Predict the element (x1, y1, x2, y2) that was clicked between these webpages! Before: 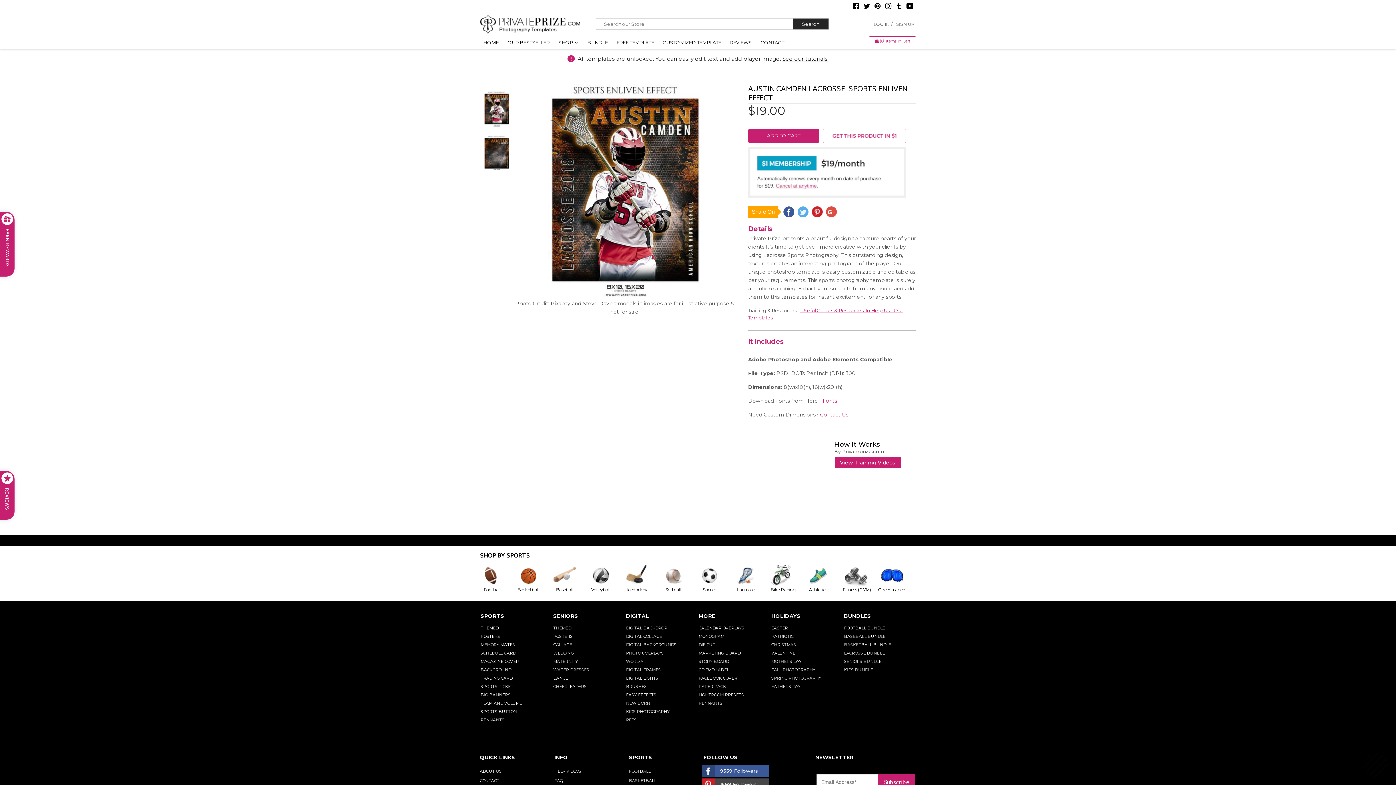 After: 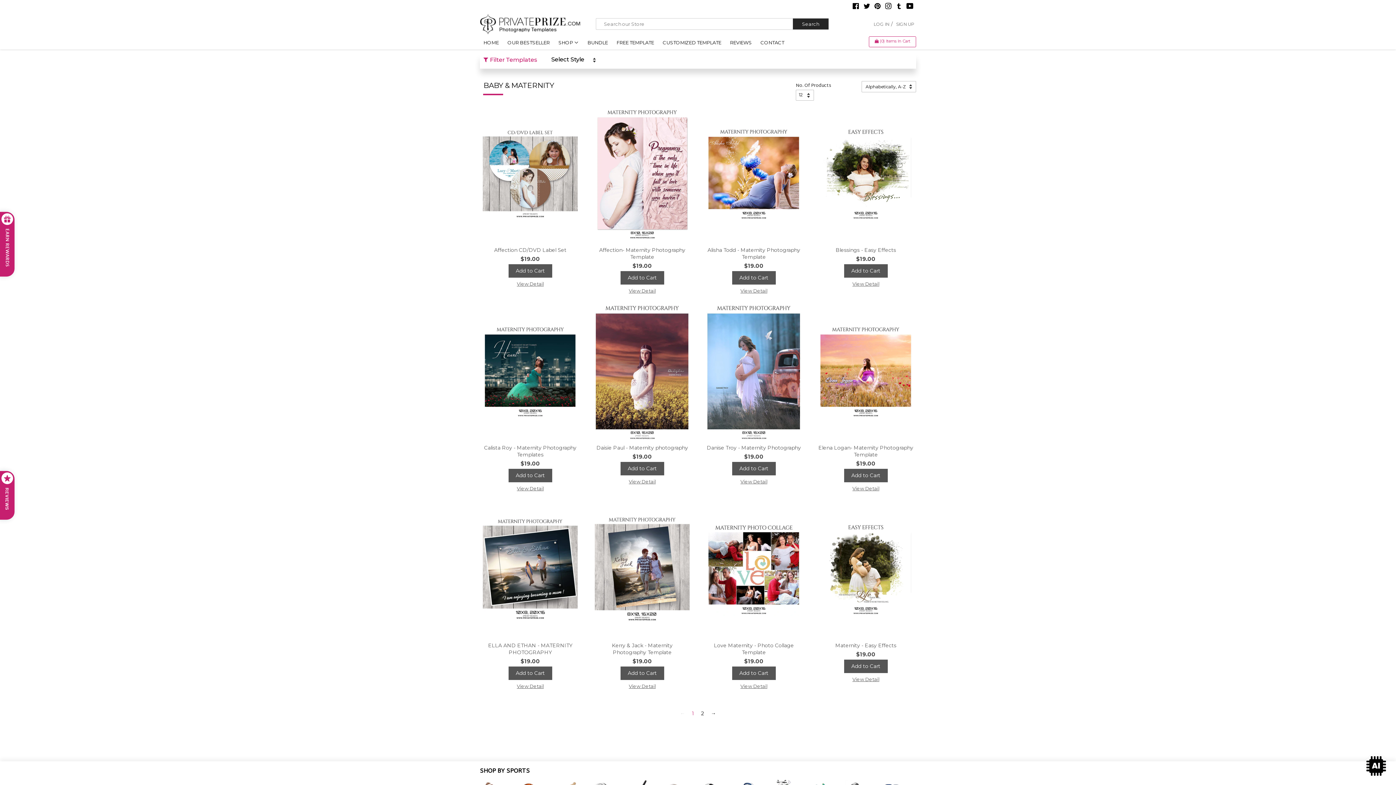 Action: label: MATERNITY bbox: (552, 658, 625, 665)